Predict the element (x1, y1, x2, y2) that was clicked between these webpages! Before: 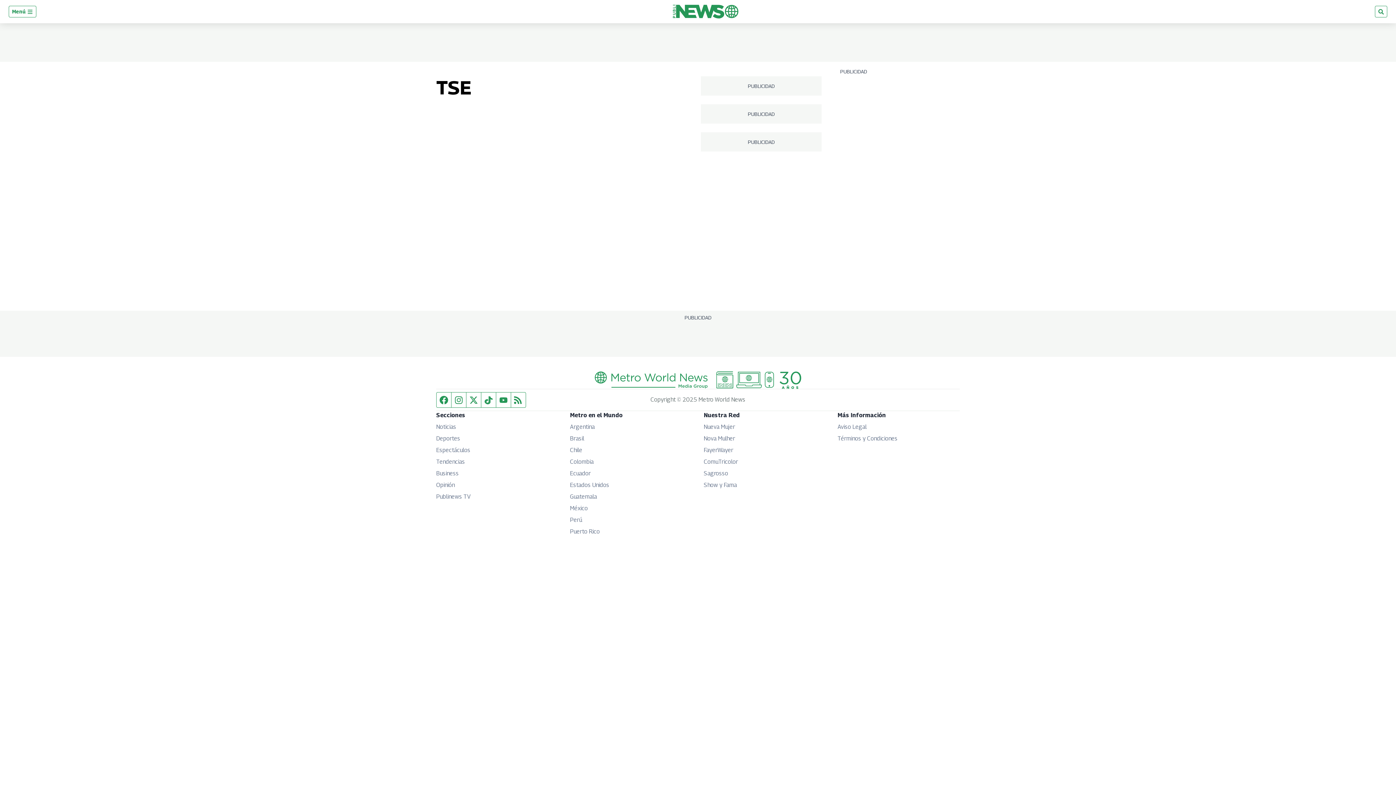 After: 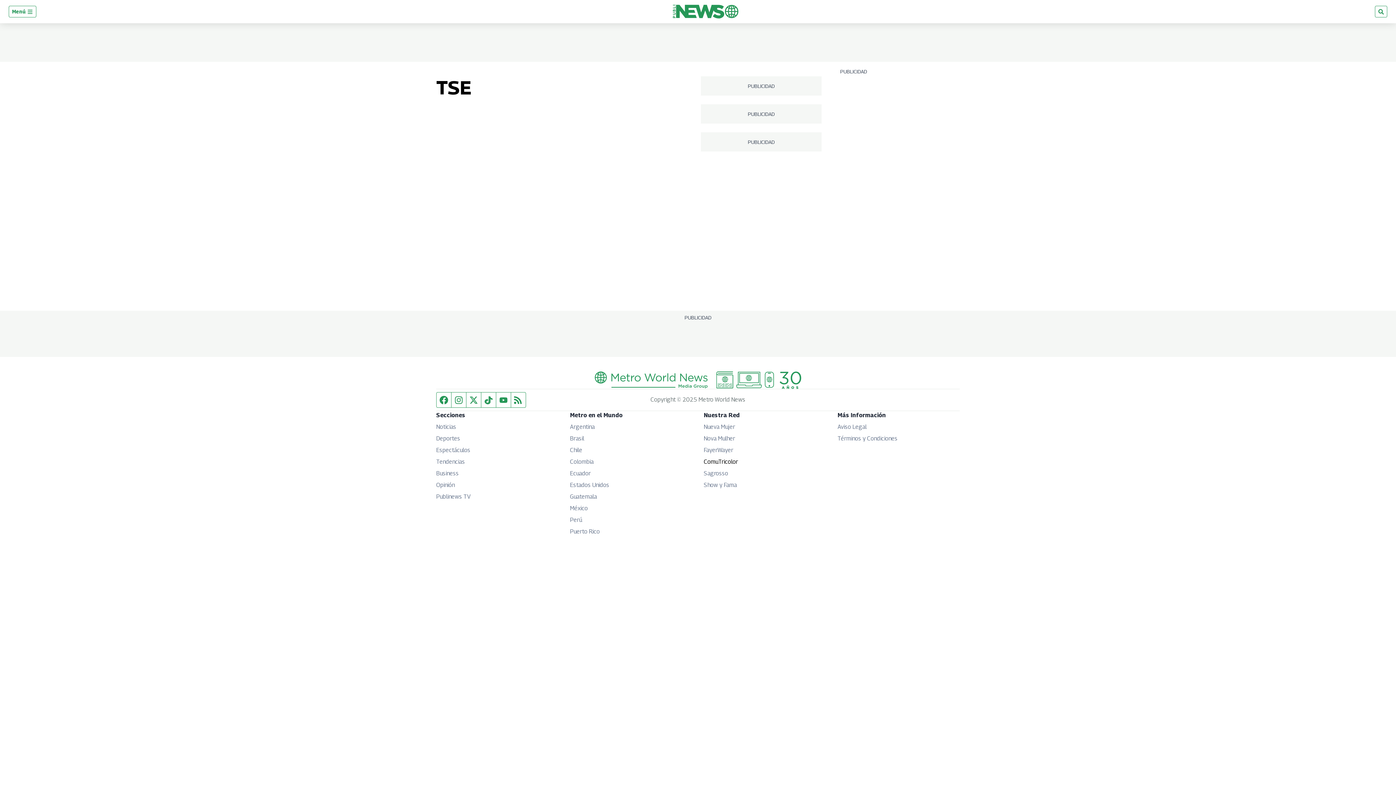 Action: label: ComuTricolor
Opens in new window bbox: (704, 458, 738, 465)